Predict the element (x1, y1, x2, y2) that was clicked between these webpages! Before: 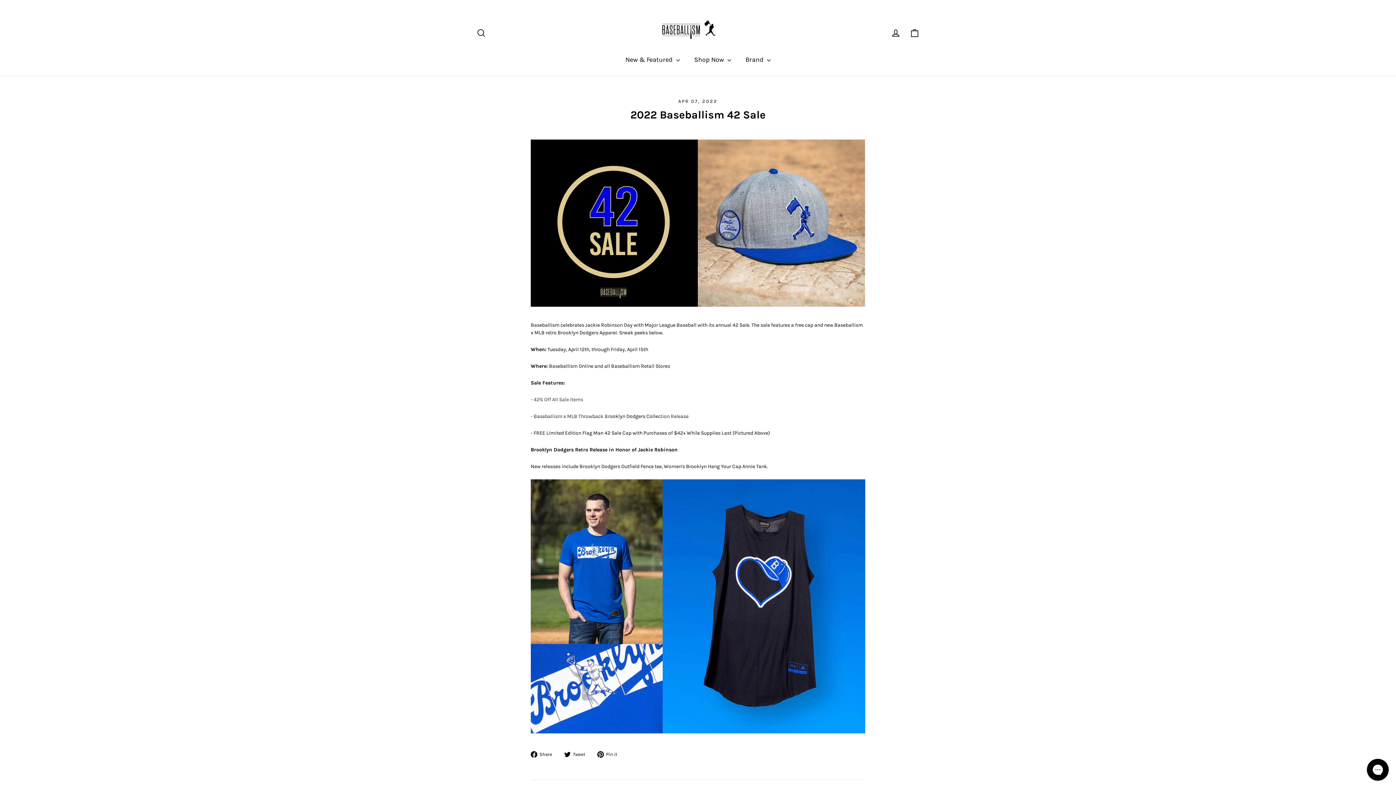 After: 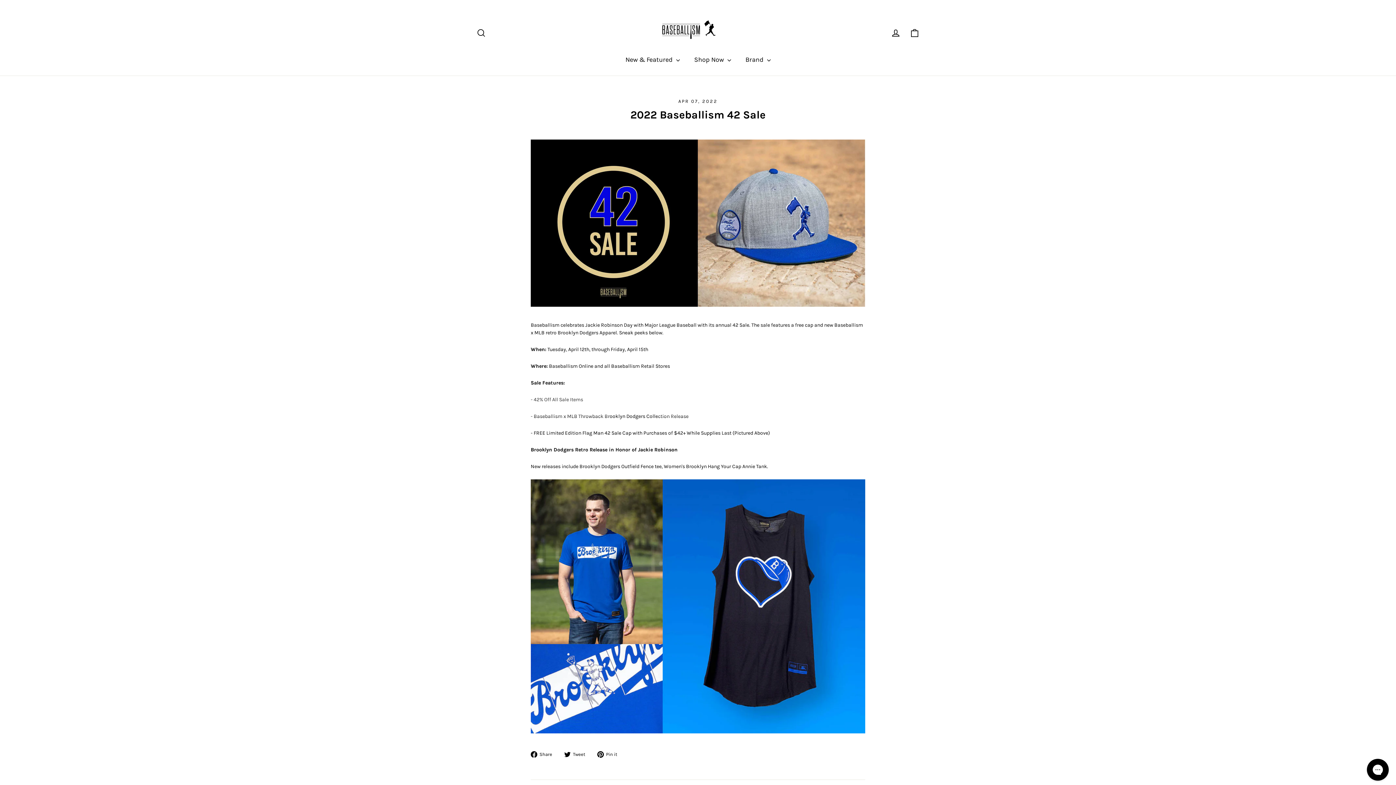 Action: label:  Tweet
Tweet on Twitter bbox: (564, 750, 590, 758)